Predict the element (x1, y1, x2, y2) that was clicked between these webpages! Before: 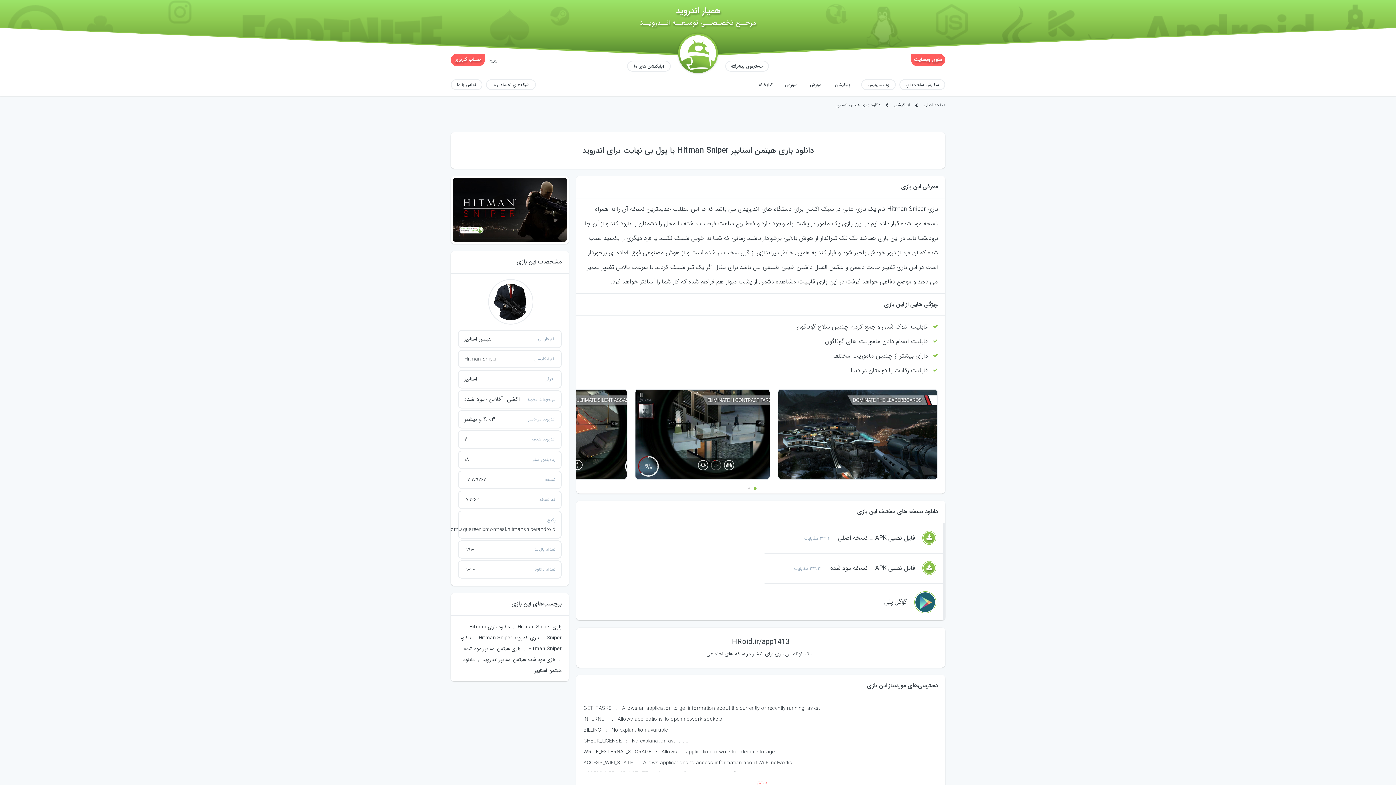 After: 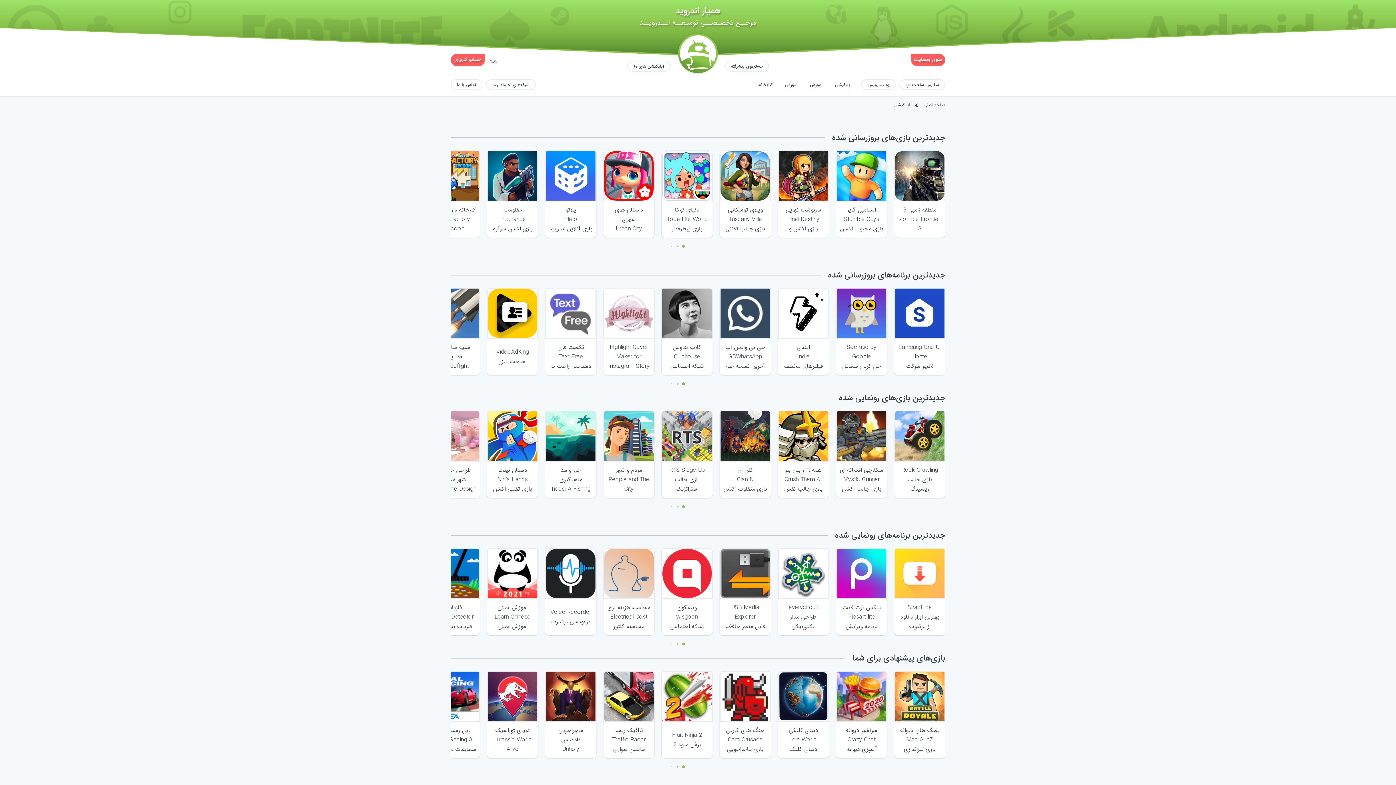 Action: label: اپلیکیشن bbox: (894, 99, 910, 110)